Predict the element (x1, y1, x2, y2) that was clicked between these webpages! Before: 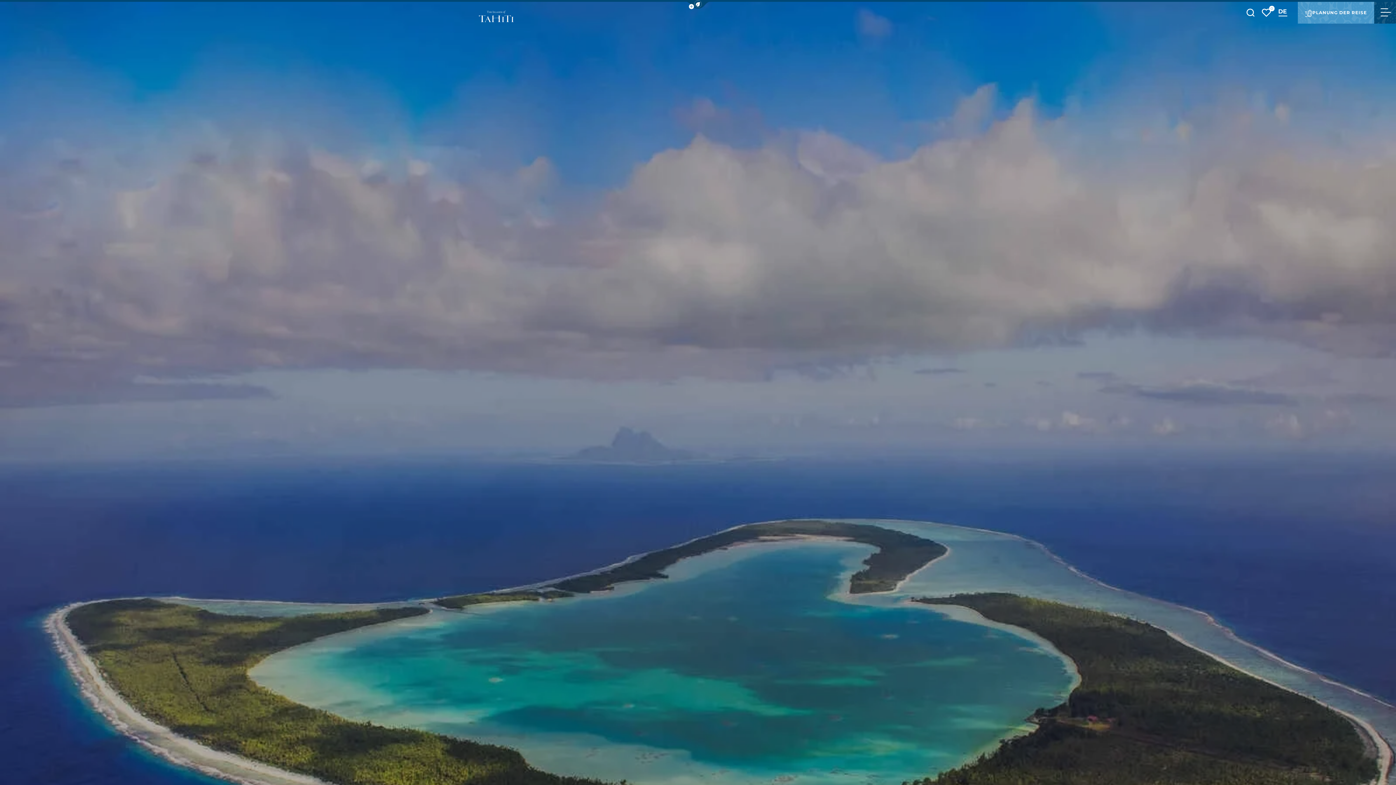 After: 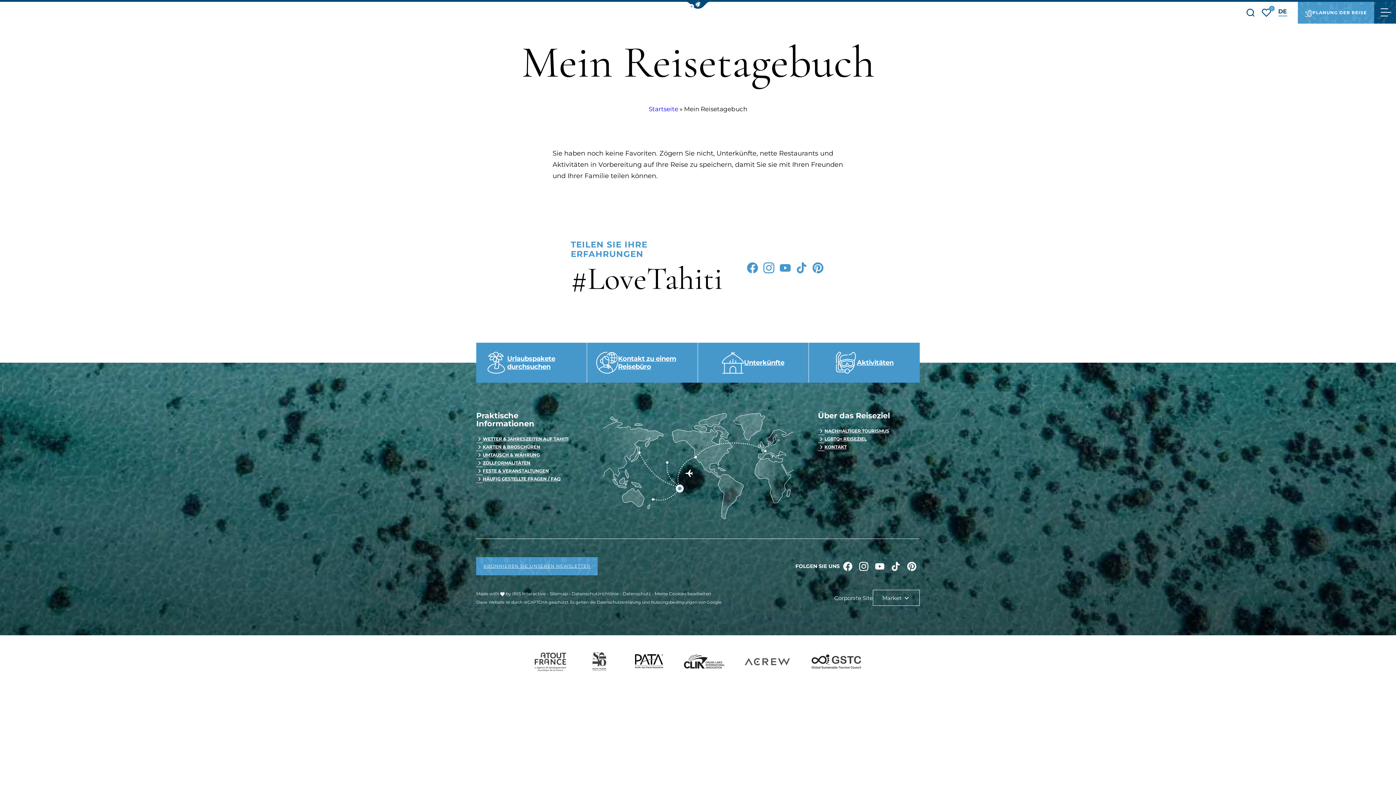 Action: bbox: (1262, 5, 1271, 19) label: Meine Favoriten
0